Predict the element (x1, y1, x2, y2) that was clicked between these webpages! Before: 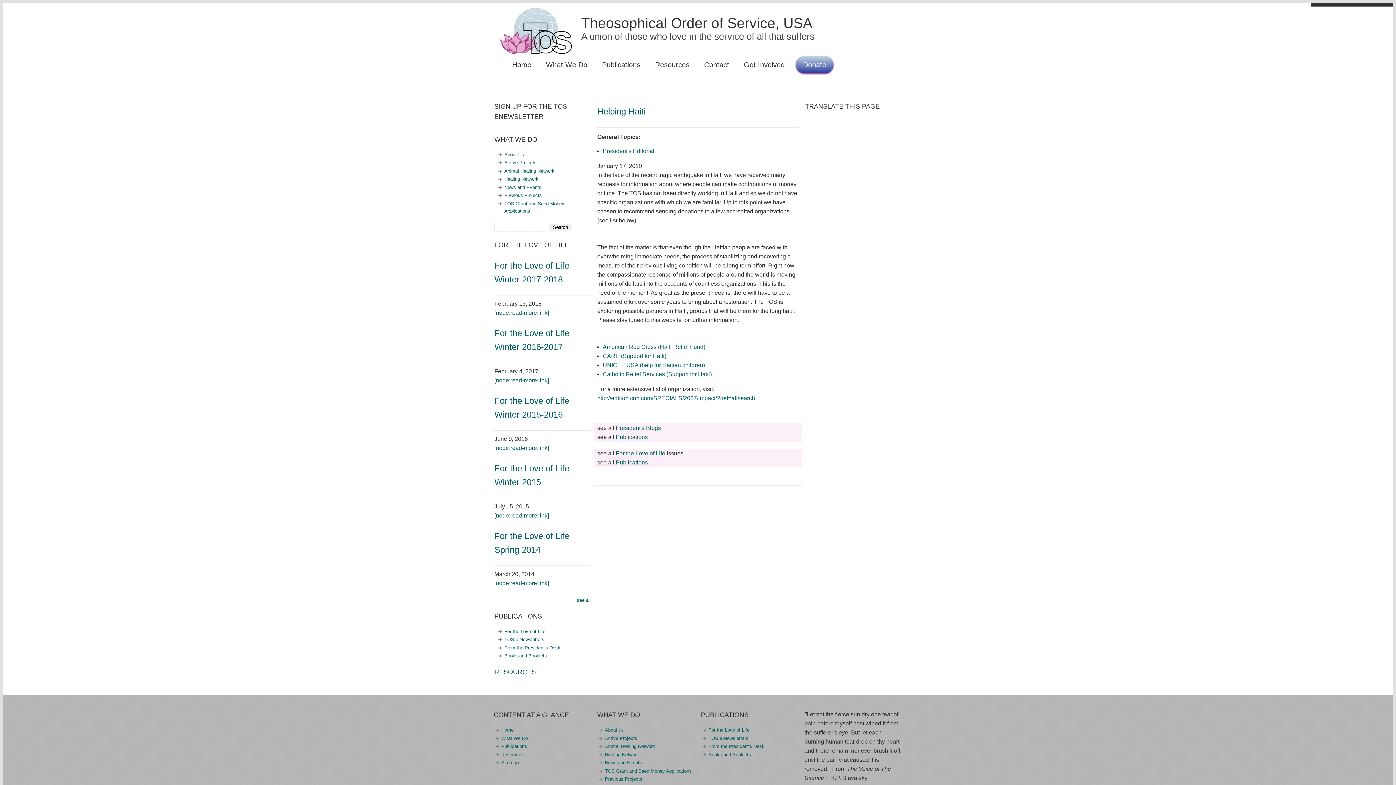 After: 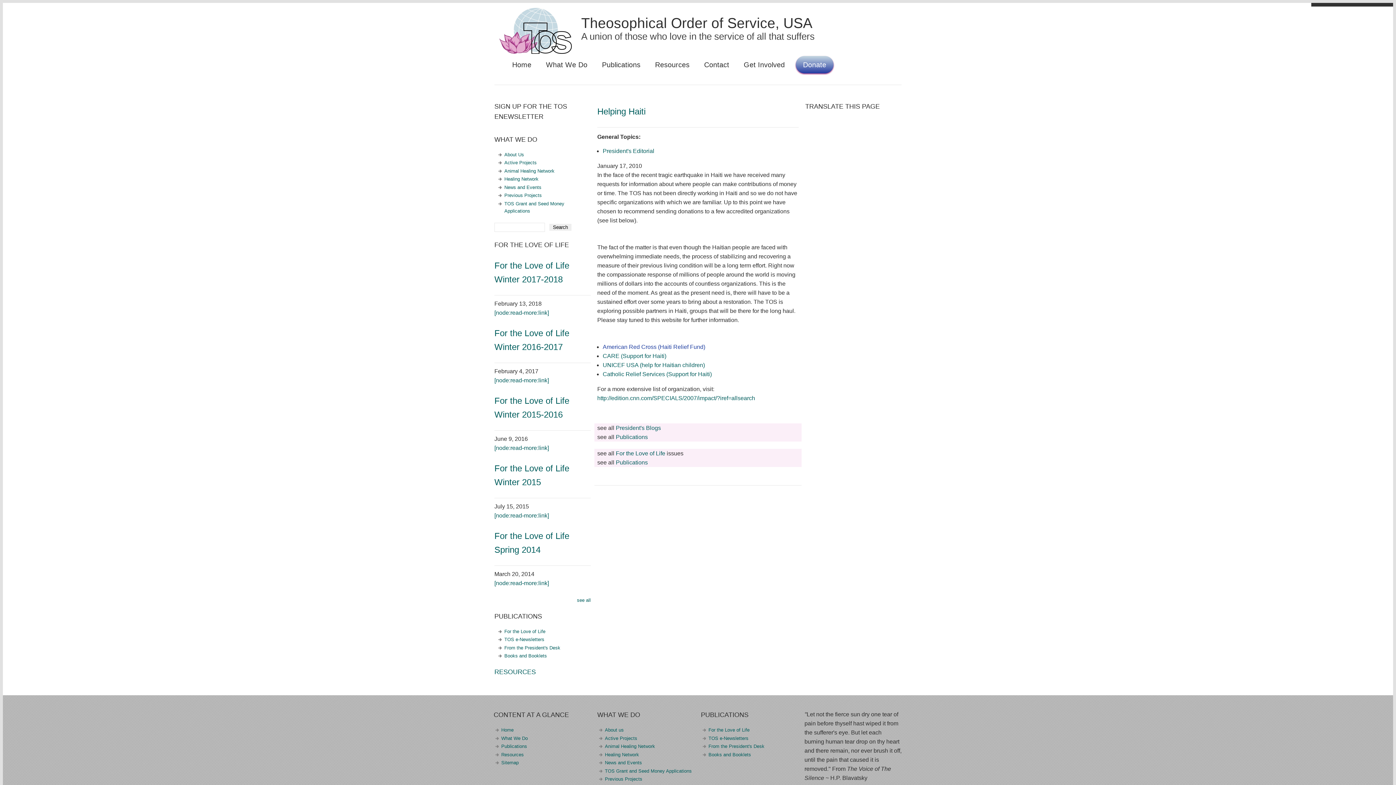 Action: label: American Red Cross (Haiti Relief Fund) bbox: (602, 343, 705, 350)